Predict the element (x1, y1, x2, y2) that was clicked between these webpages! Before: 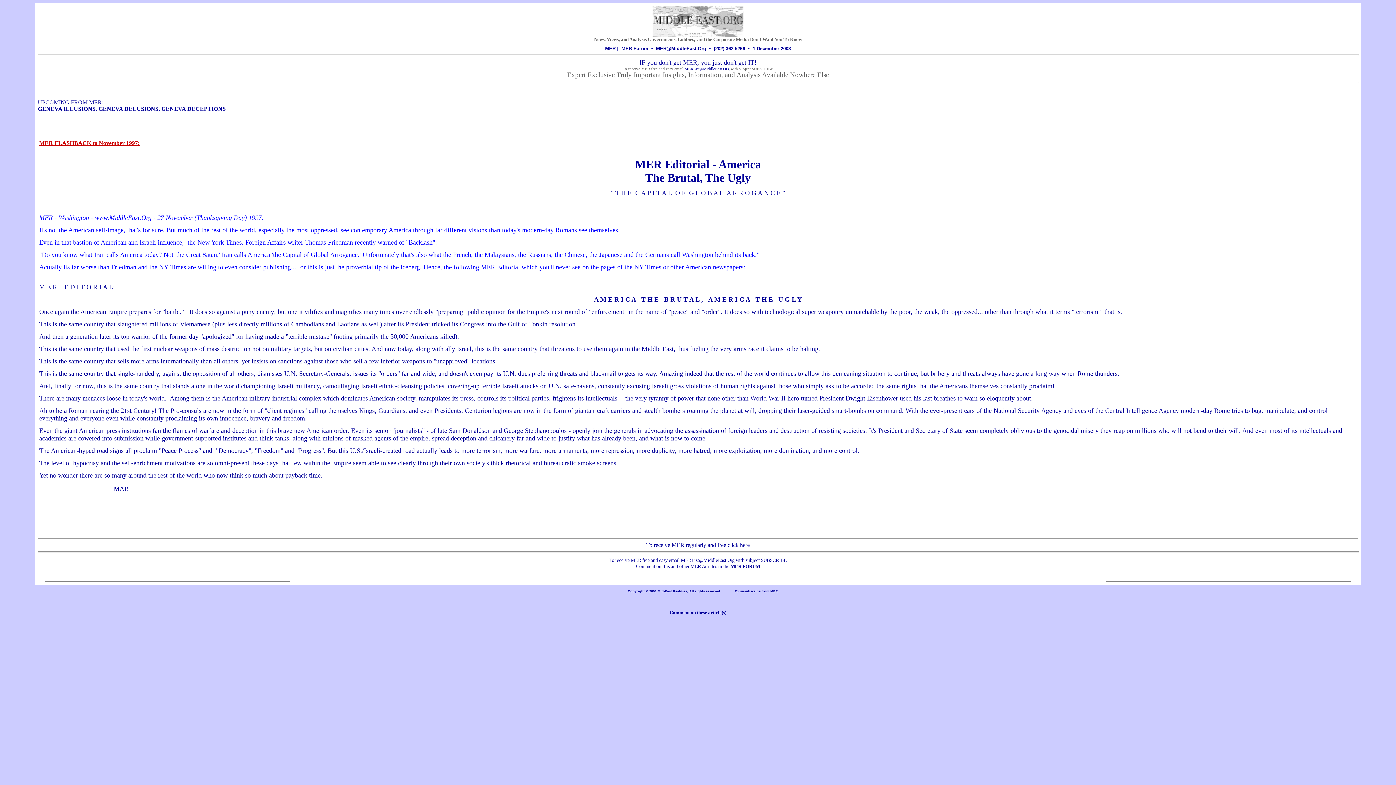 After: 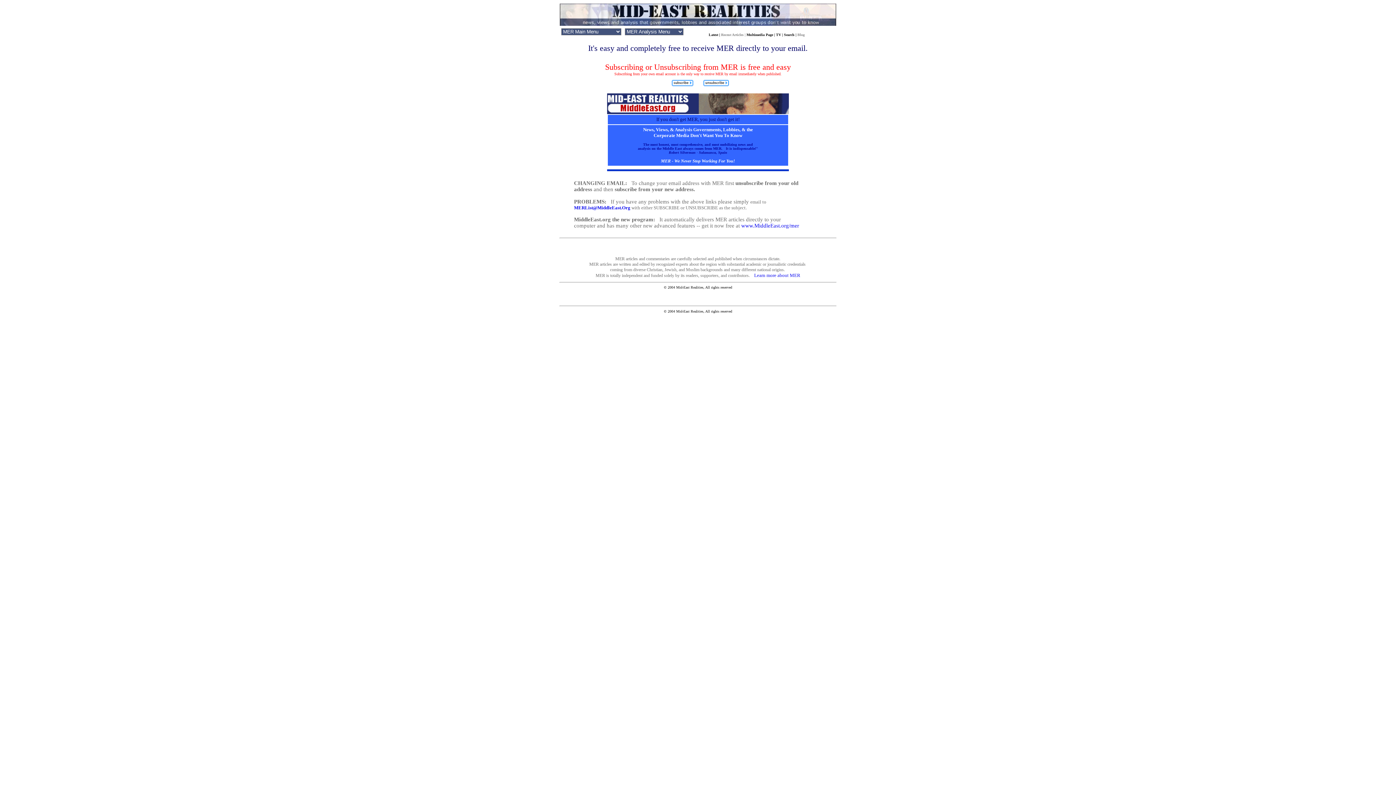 Action: bbox: (639, 58, 756, 66) label: IF you don't get MER, you just don't get IT!